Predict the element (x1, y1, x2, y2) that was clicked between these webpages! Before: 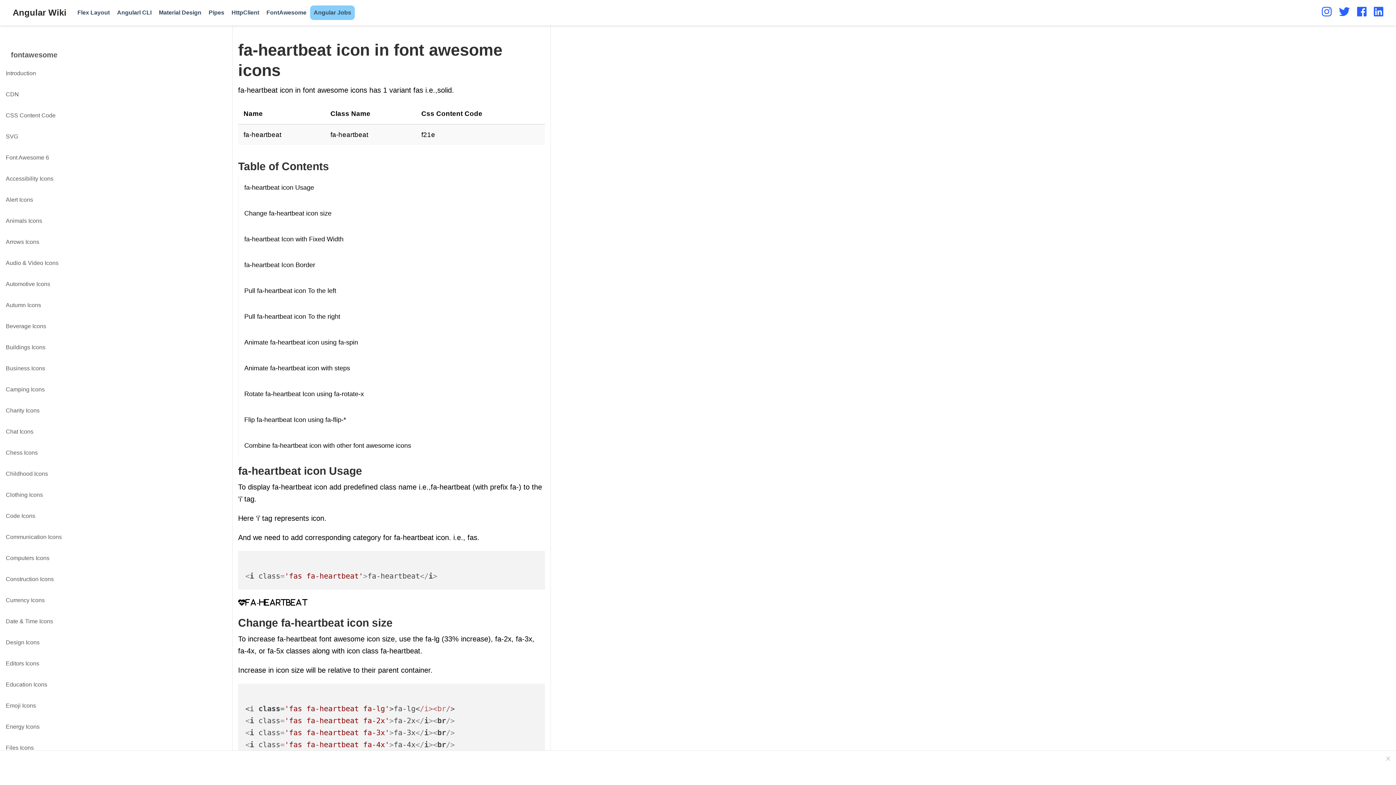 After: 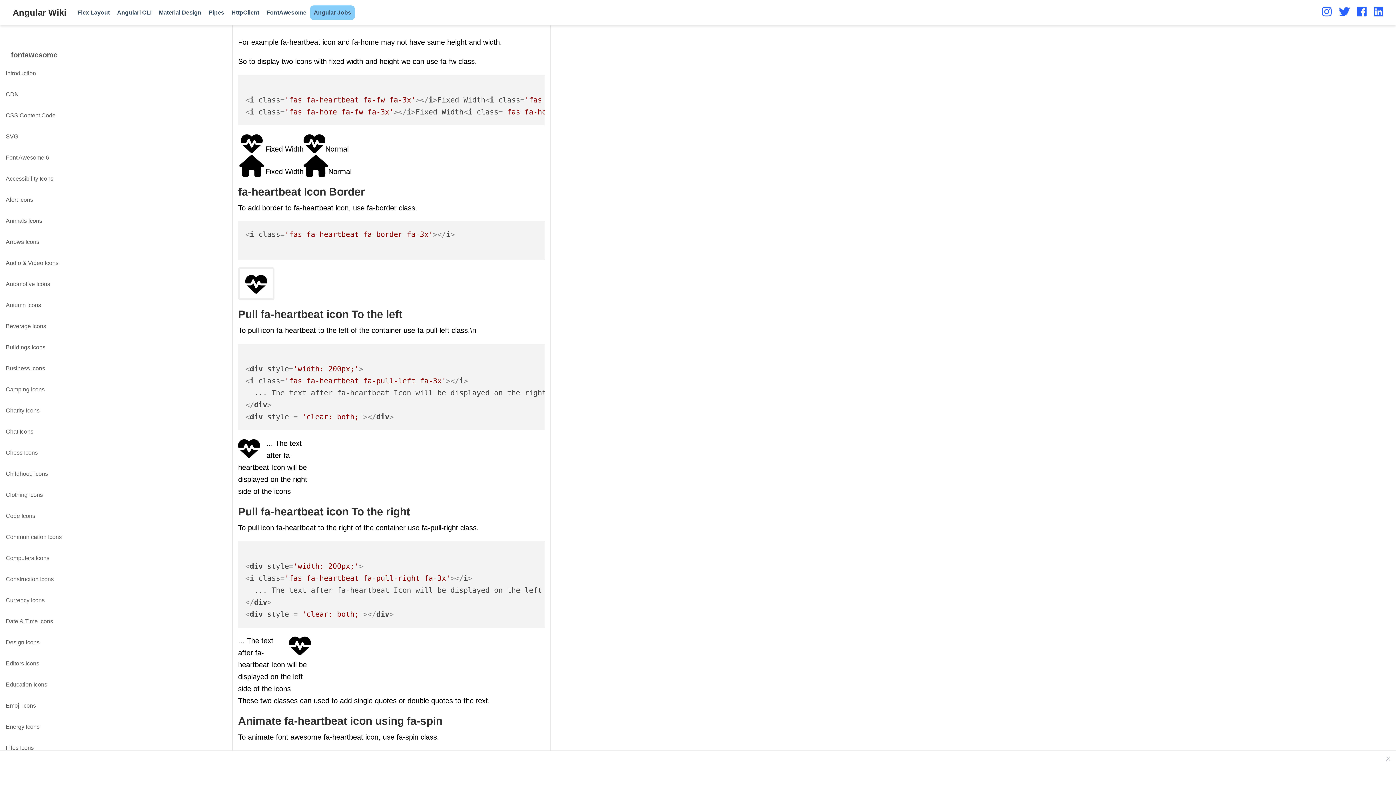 Action: bbox: (238, 228, 545, 250) label: fa-heartbeat Icon with Fixed Width